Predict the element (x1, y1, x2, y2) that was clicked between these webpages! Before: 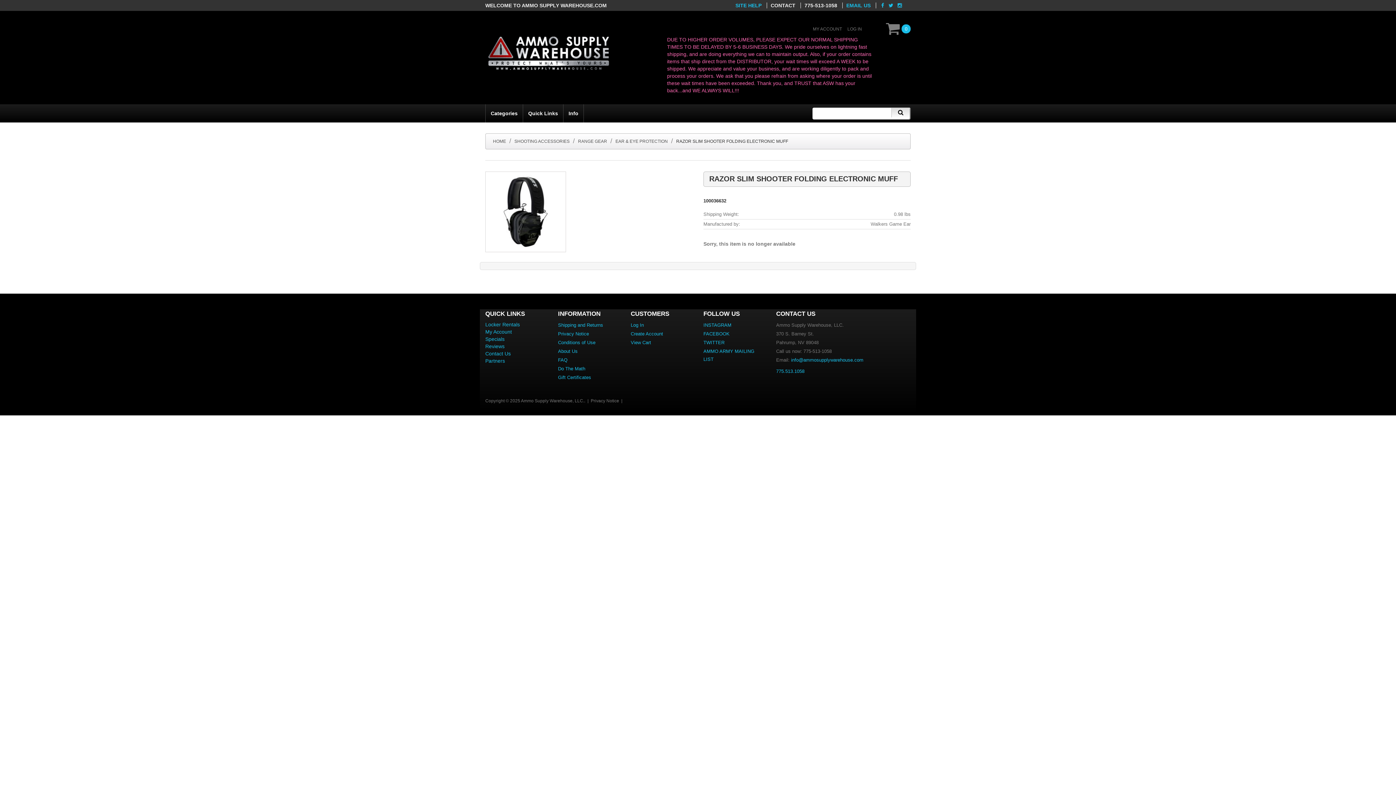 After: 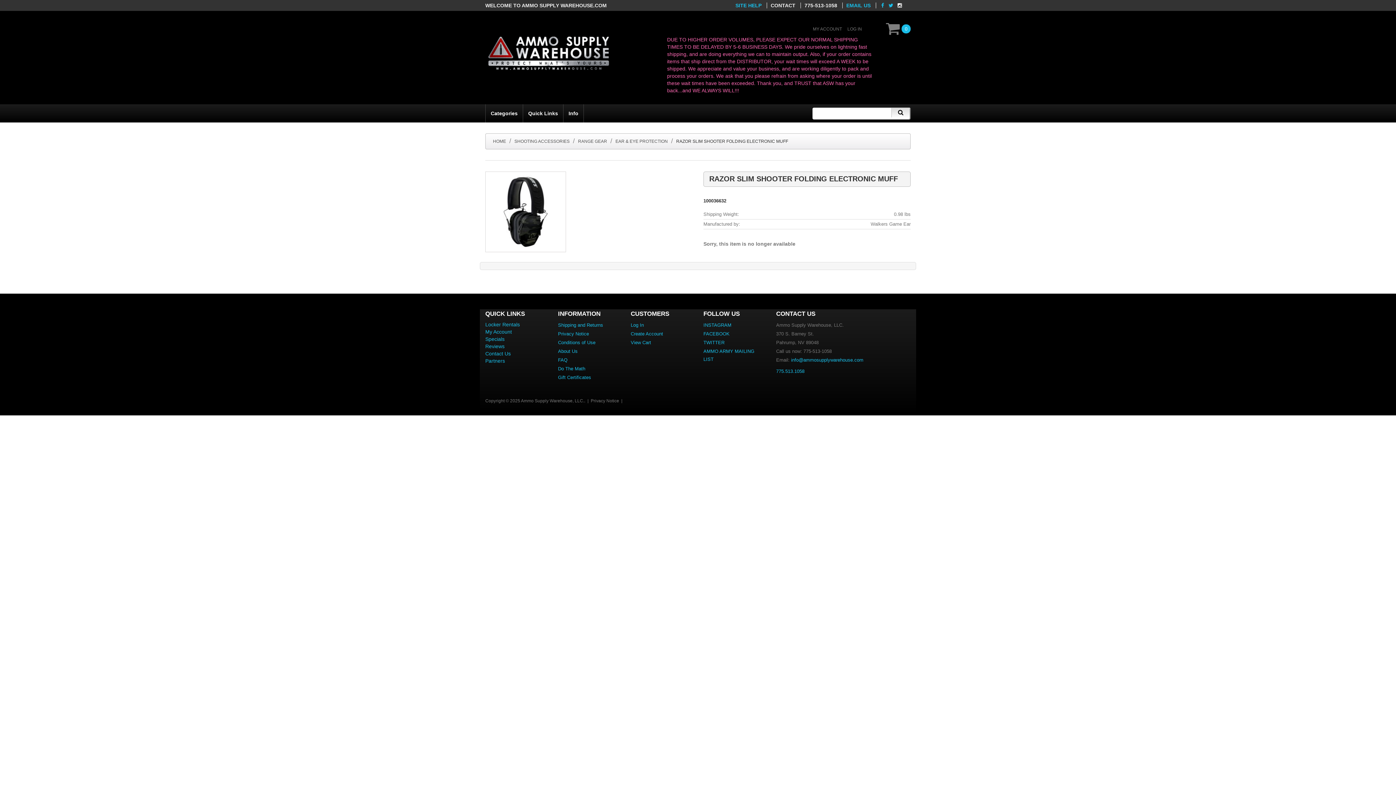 Action: bbox: (896, 2, 903, 8)